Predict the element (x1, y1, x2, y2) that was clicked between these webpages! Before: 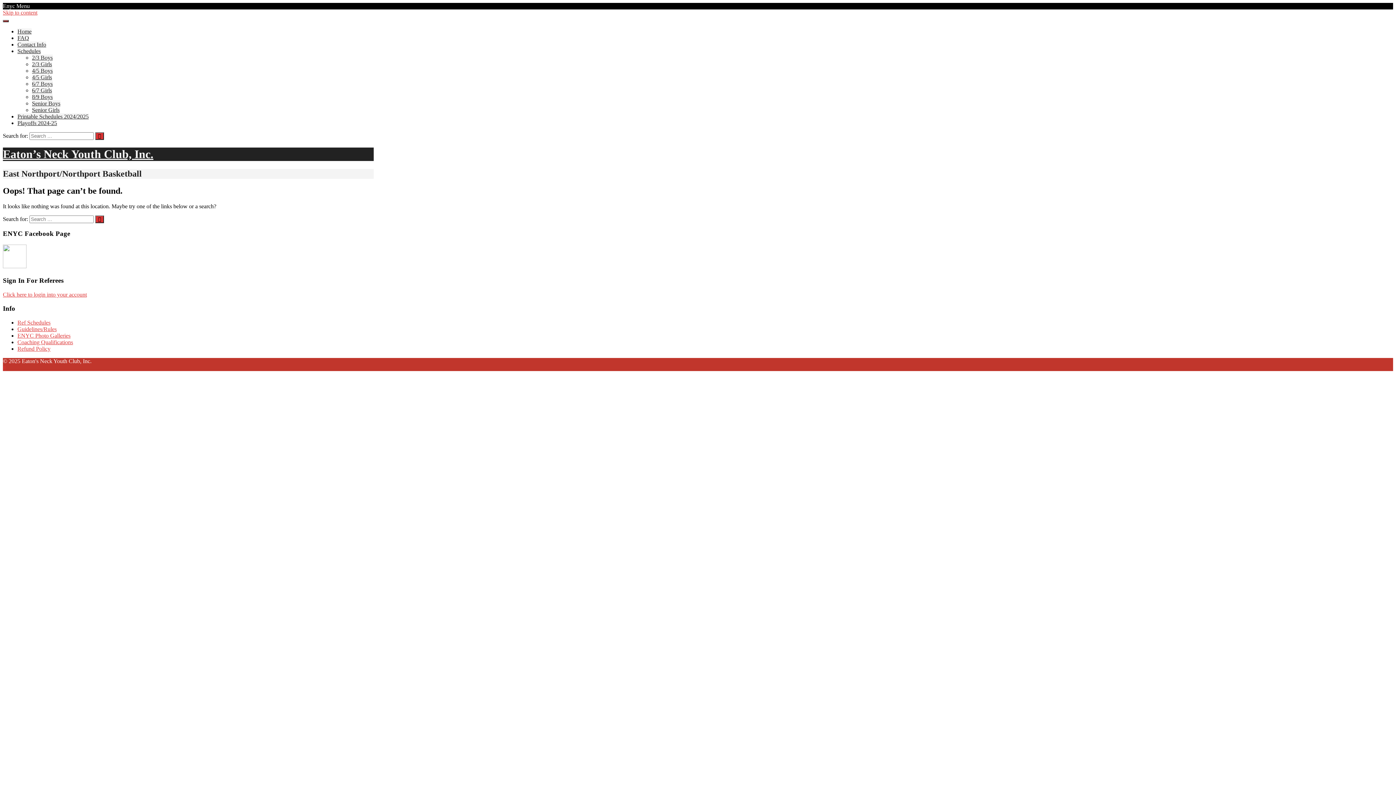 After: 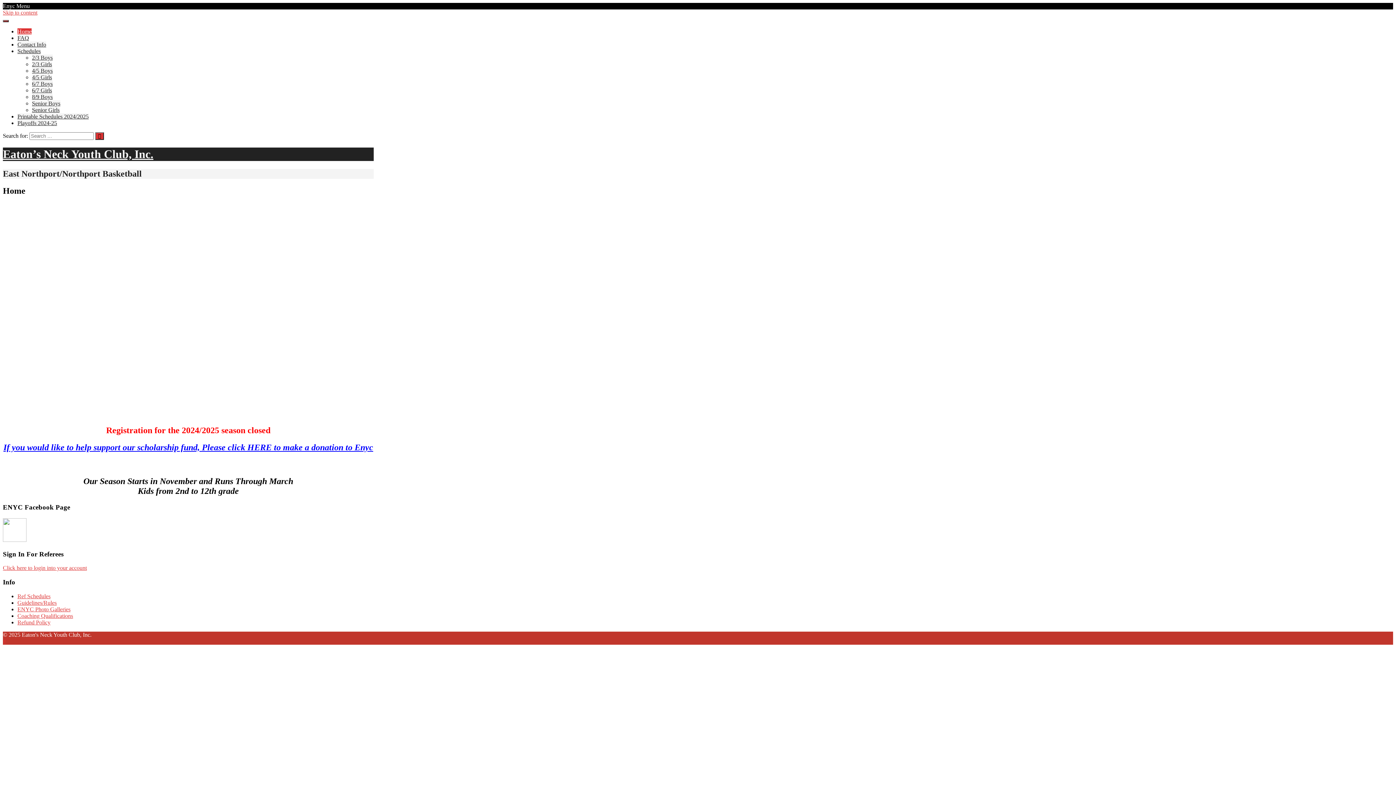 Action: bbox: (17, 28, 31, 34) label: Home